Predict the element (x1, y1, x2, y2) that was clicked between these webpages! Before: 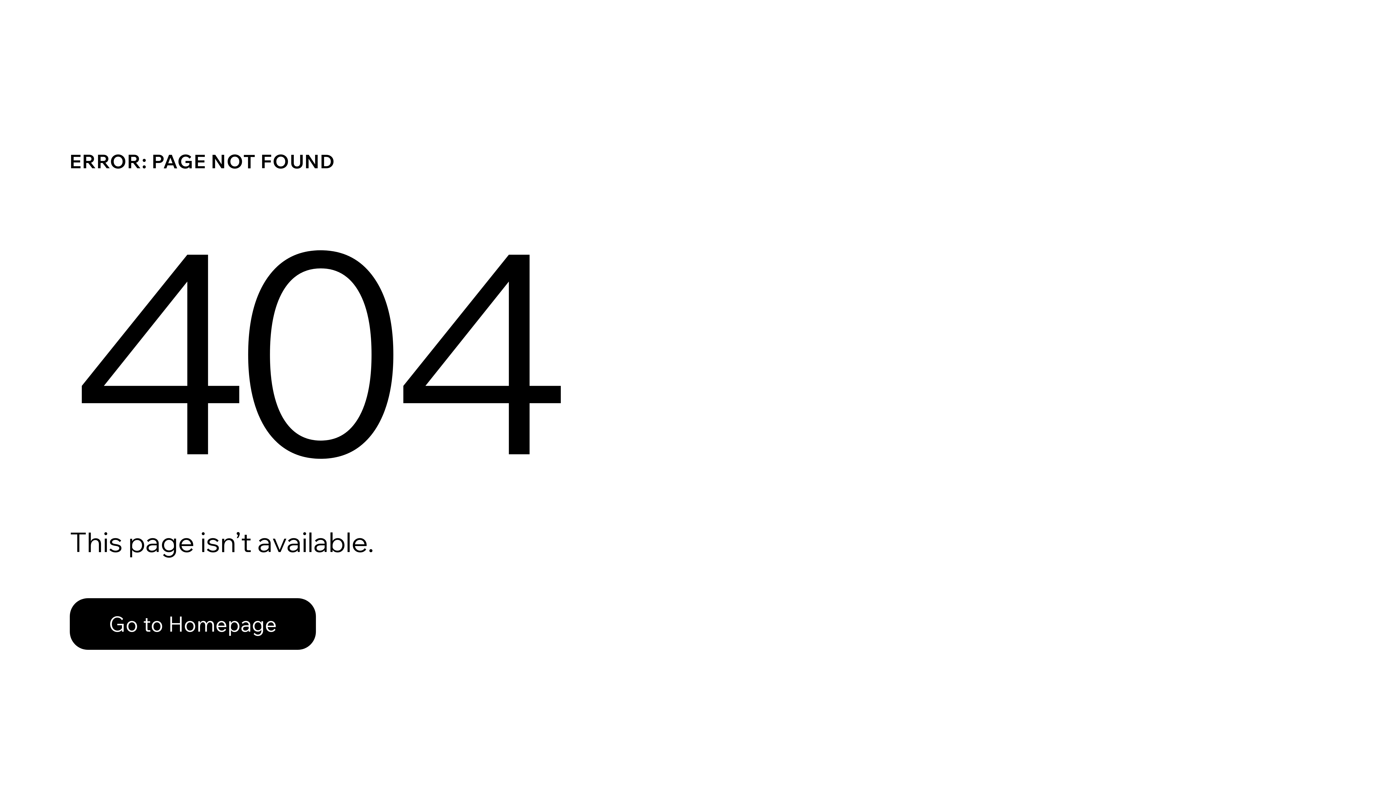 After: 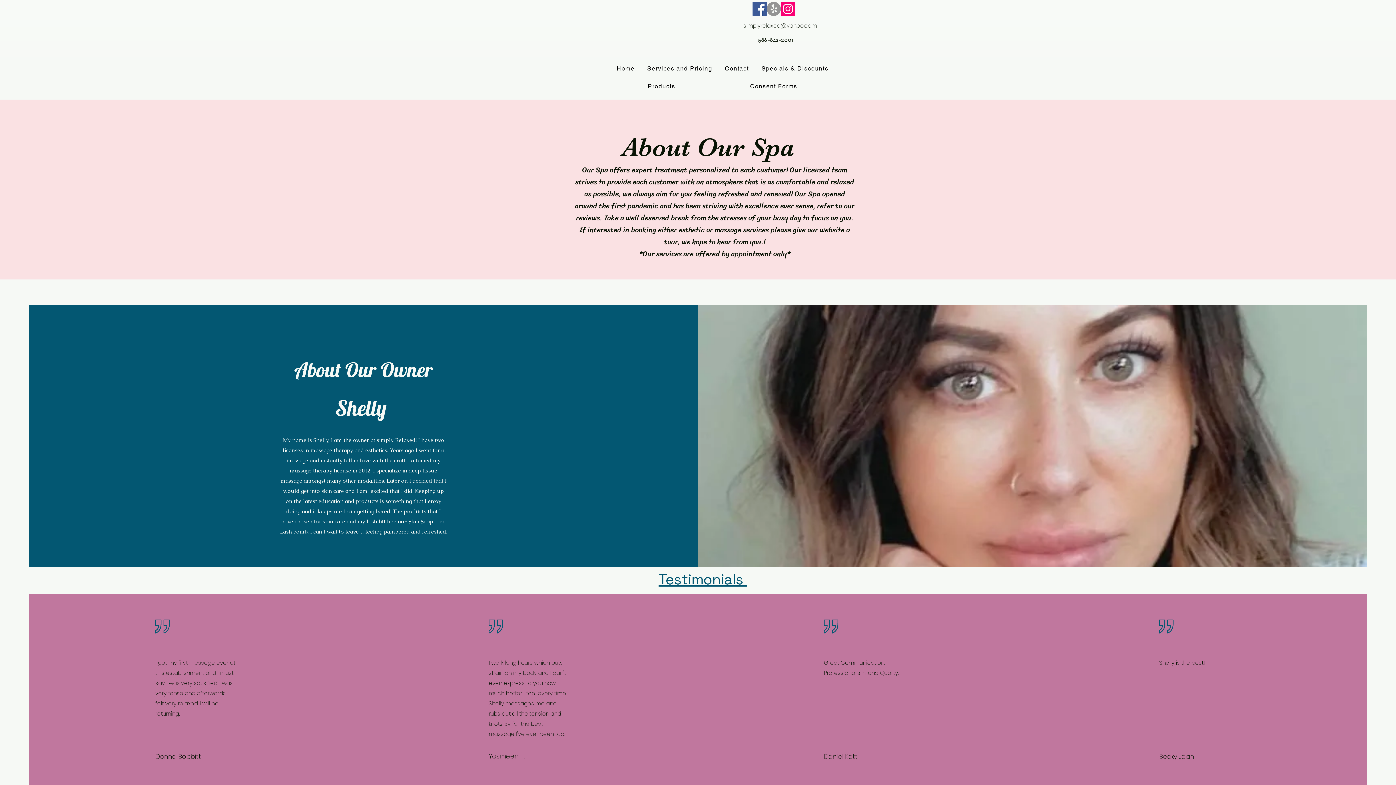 Action: bbox: (69, 582, 768, 659) label: Go to Homepage